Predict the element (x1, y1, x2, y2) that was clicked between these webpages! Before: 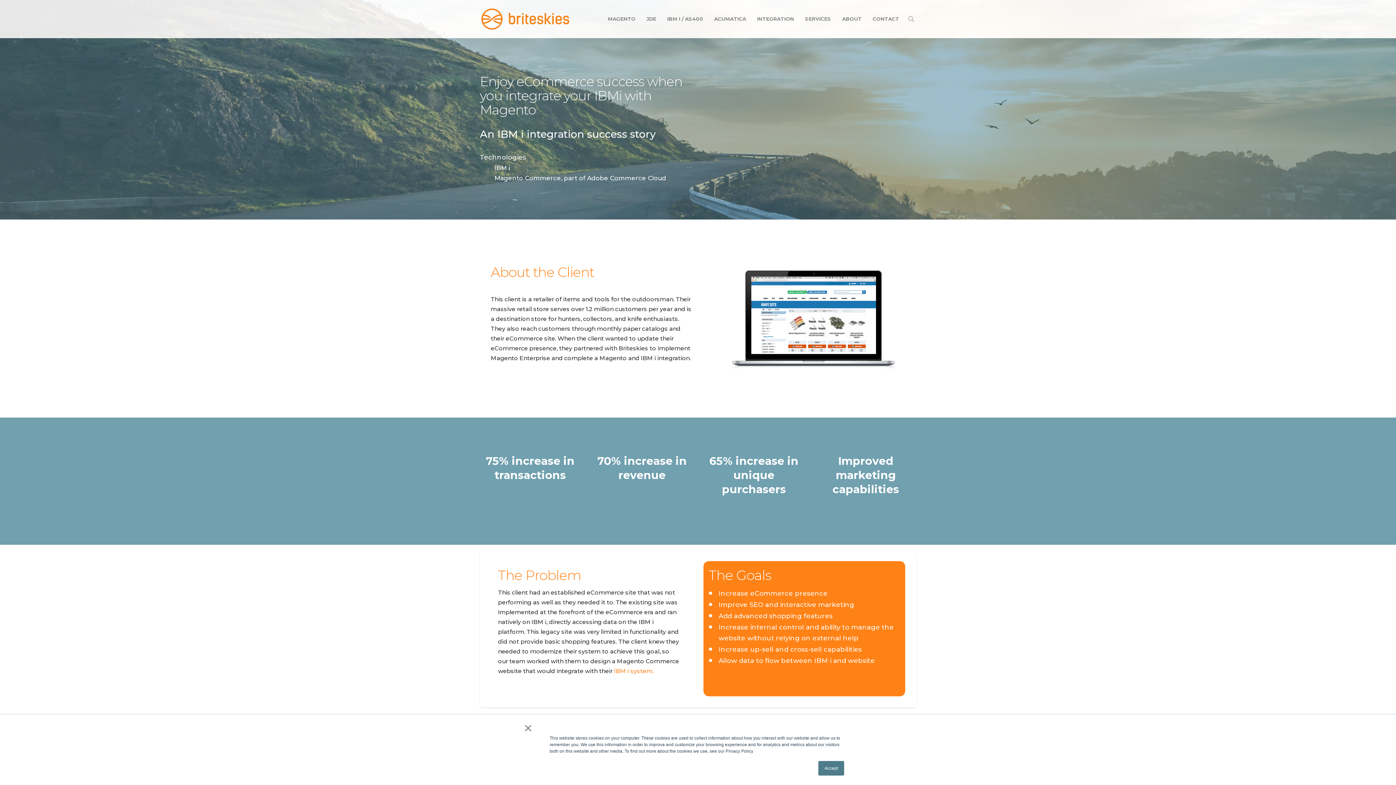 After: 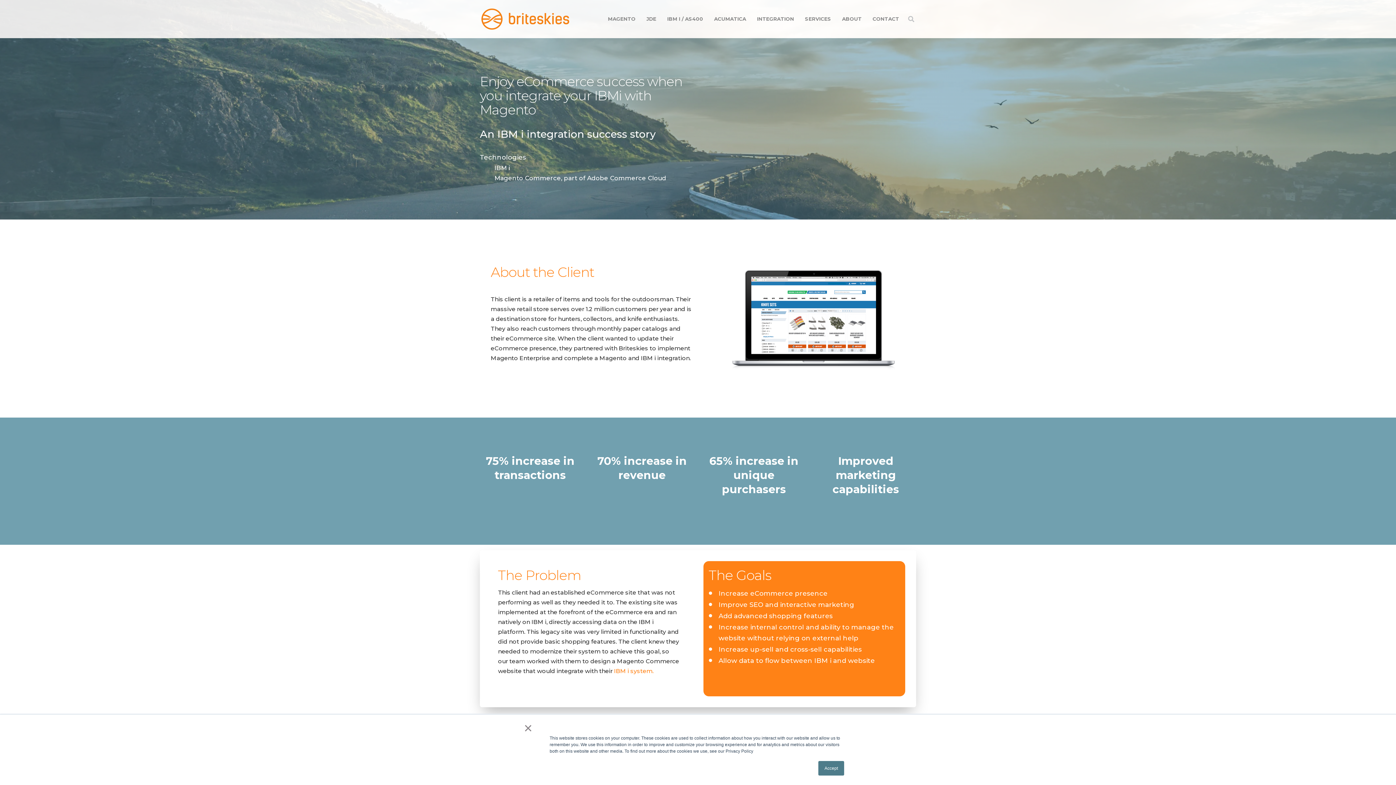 Action: label: IBM i system. bbox: (614, 668, 653, 674)